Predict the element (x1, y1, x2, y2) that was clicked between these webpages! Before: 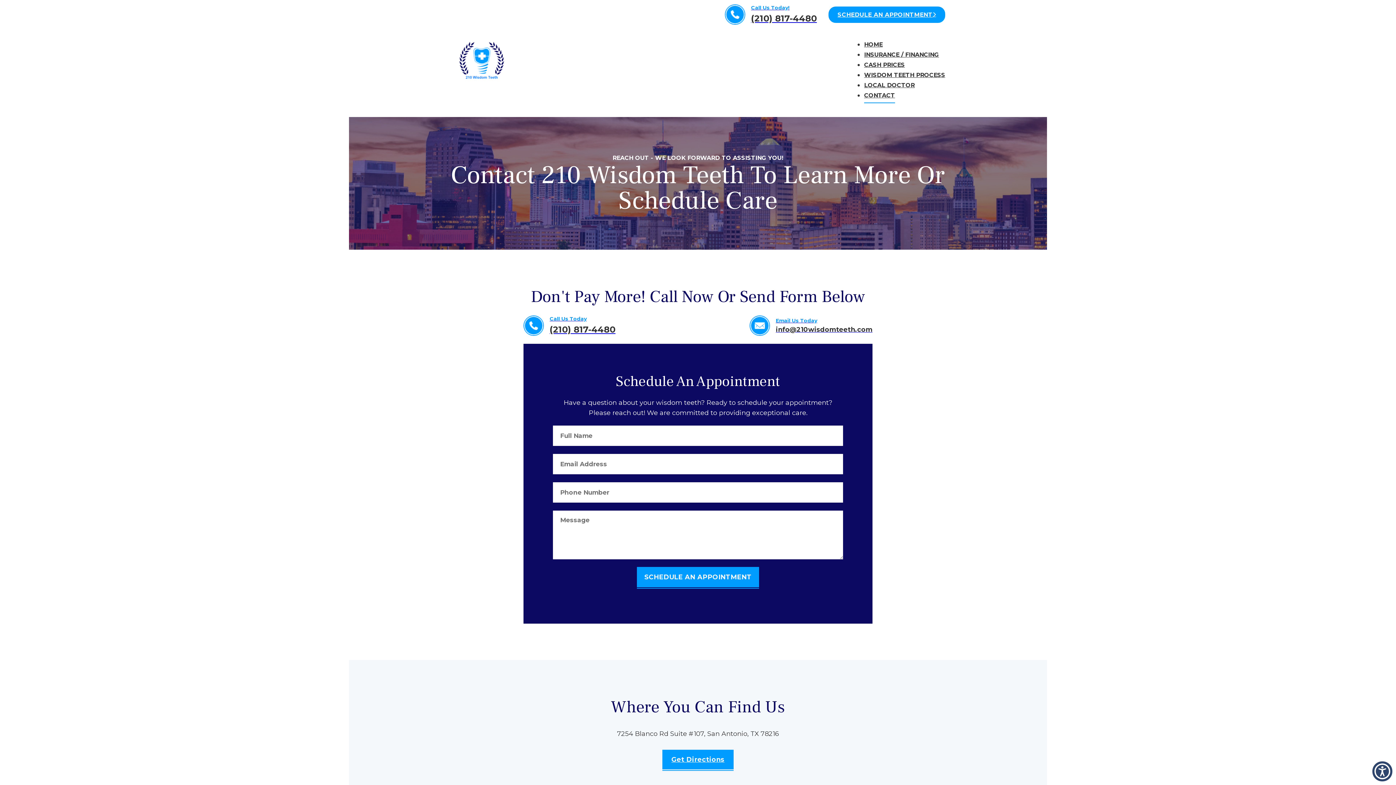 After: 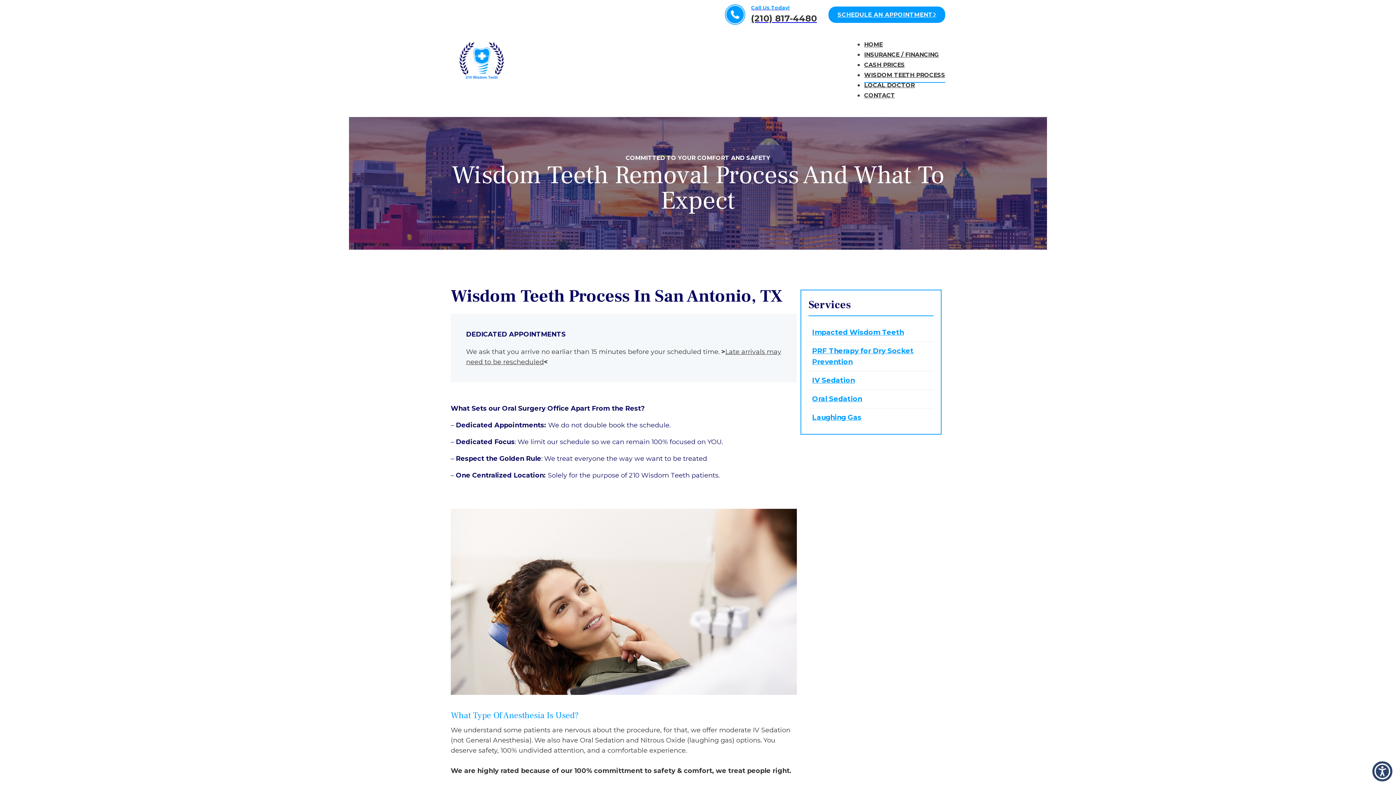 Action: bbox: (864, 68, 945, 82) label: WISDOM TEETH PROCESS